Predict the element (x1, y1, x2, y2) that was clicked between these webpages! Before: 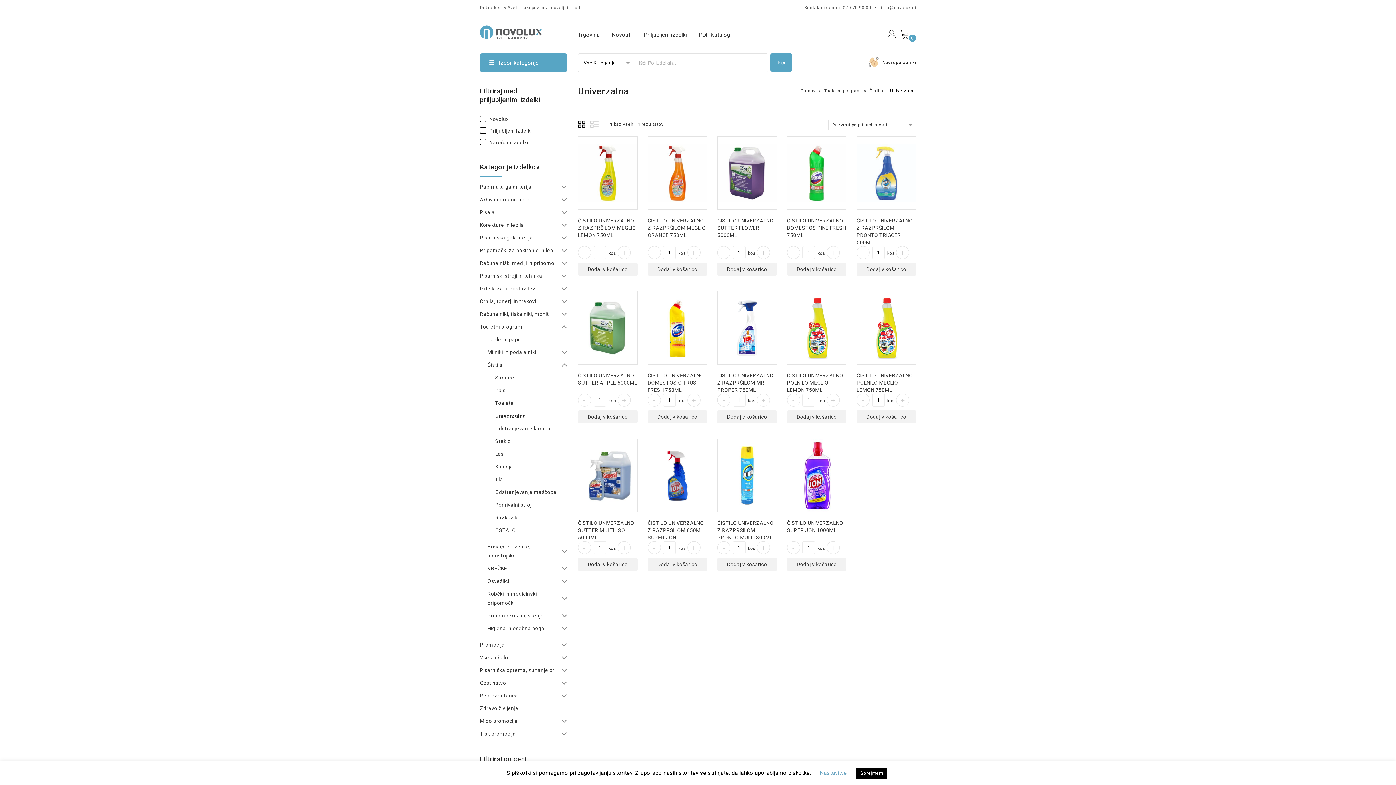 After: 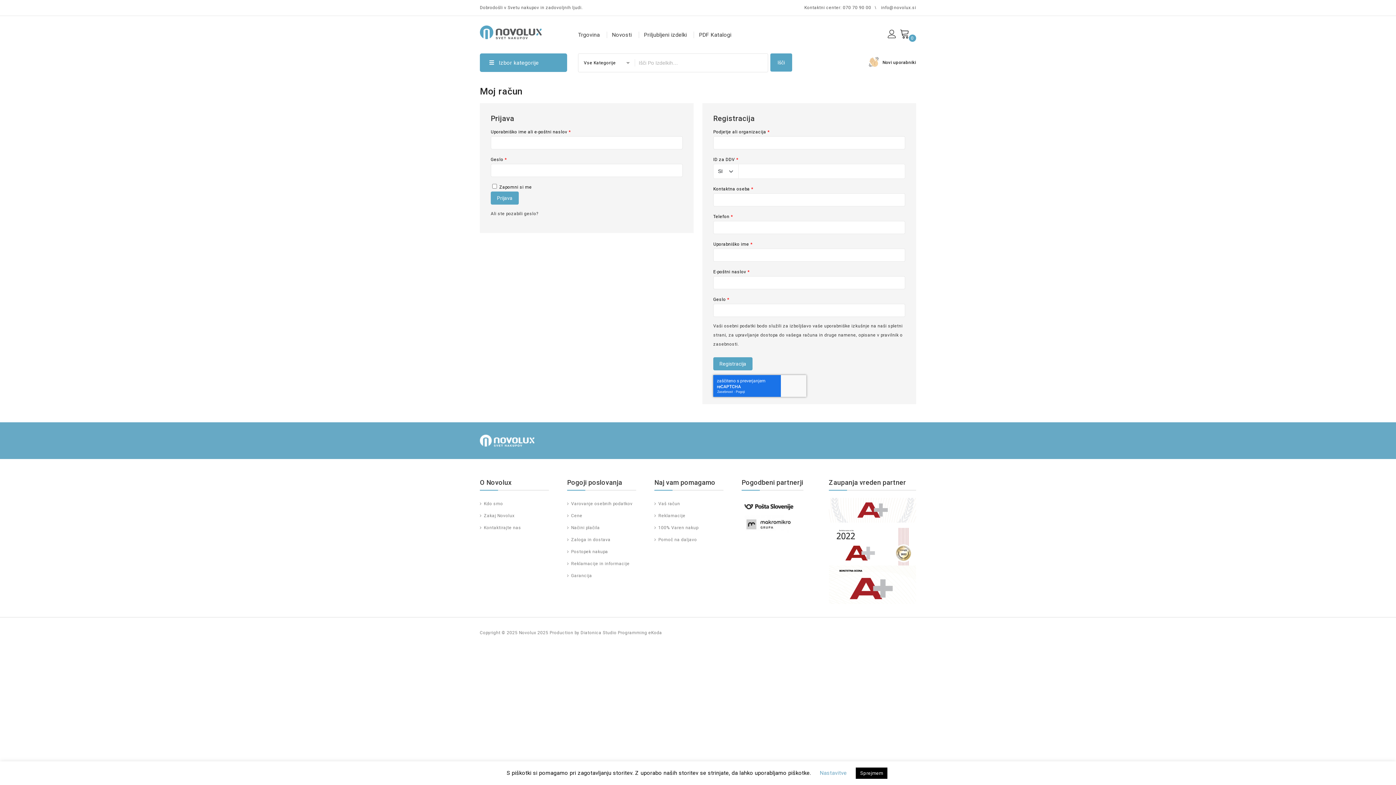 Action: label: Novi uporabniki bbox: (882, 60, 916, 65)